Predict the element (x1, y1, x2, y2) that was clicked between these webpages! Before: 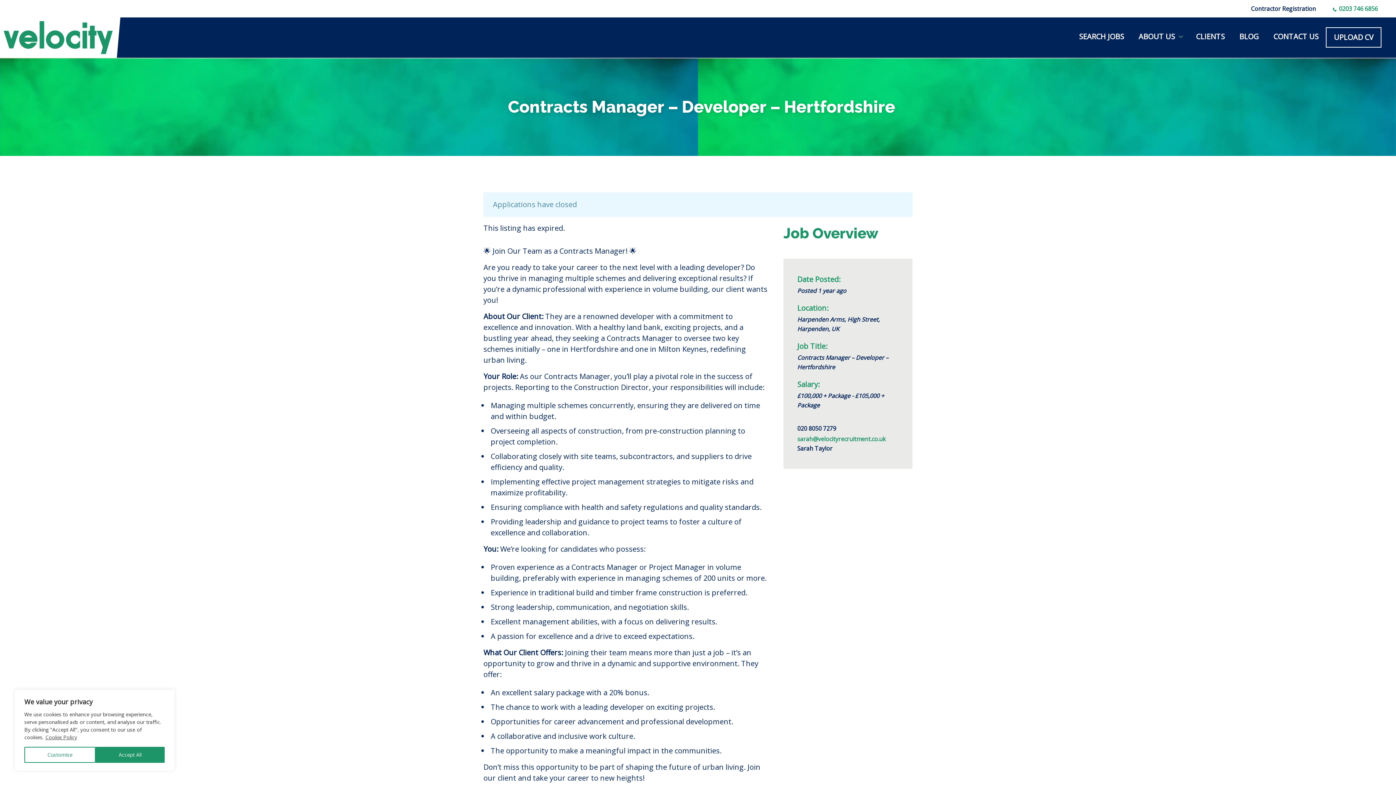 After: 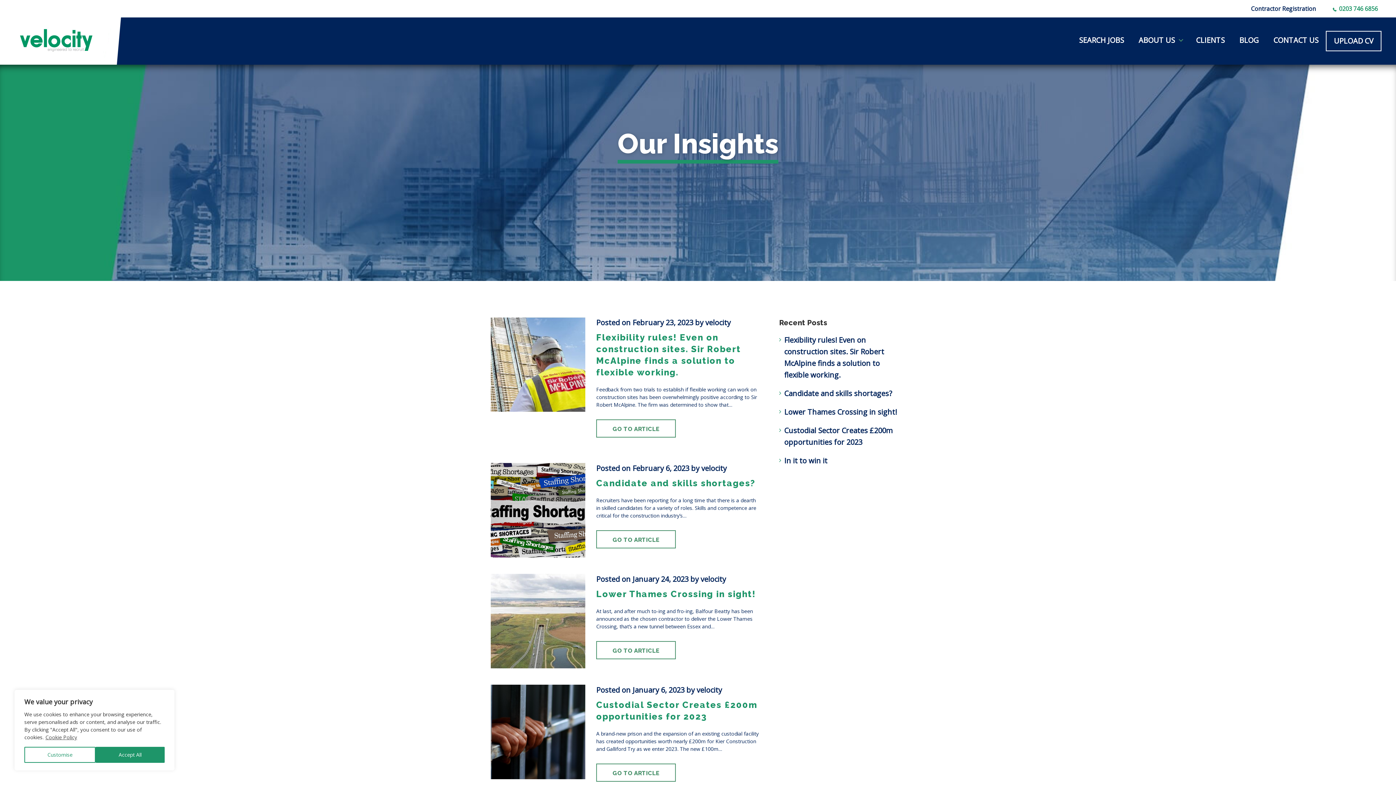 Action: label: BLOG bbox: (1232, 27, 1266, 46)